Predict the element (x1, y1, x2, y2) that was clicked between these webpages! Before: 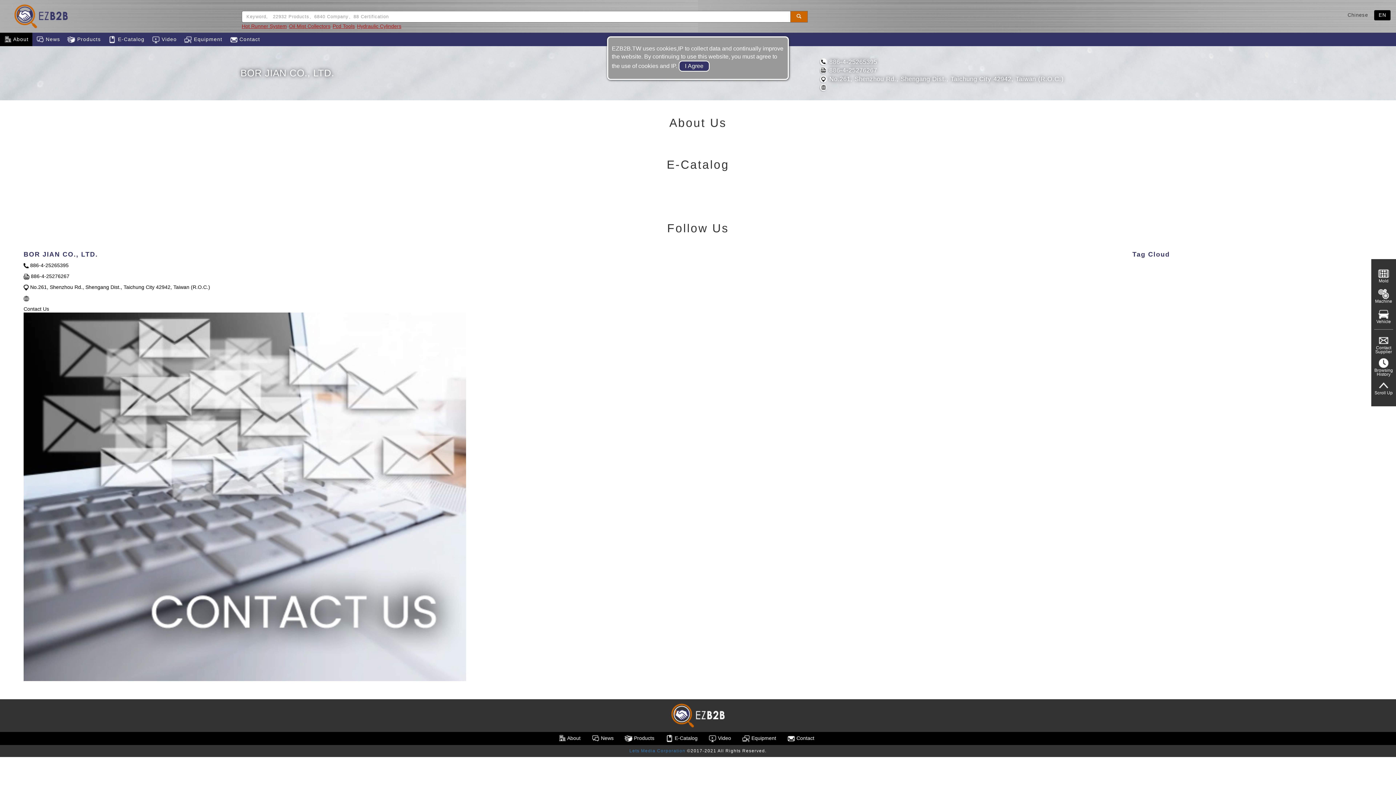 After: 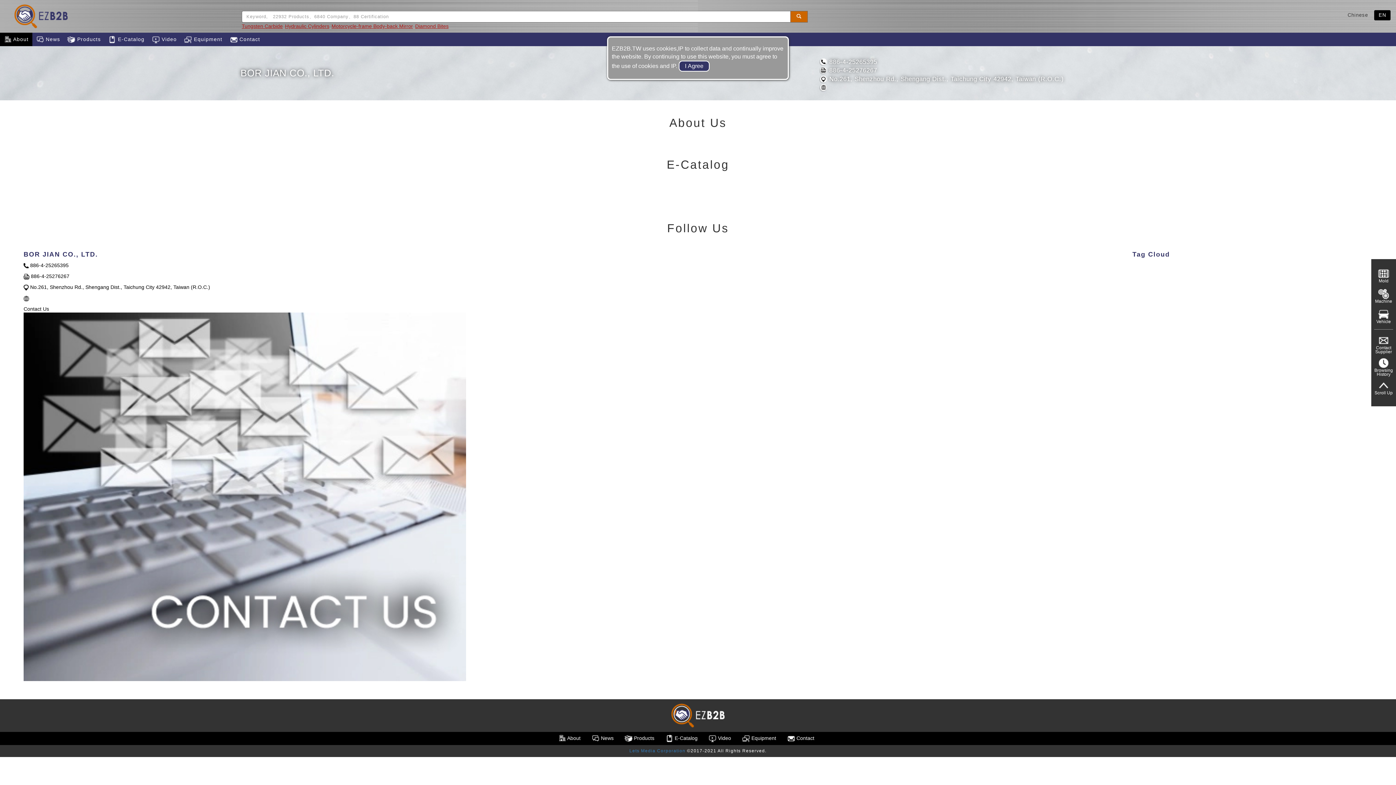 Action: label:  Equipment bbox: (180, 32, 226, 46)